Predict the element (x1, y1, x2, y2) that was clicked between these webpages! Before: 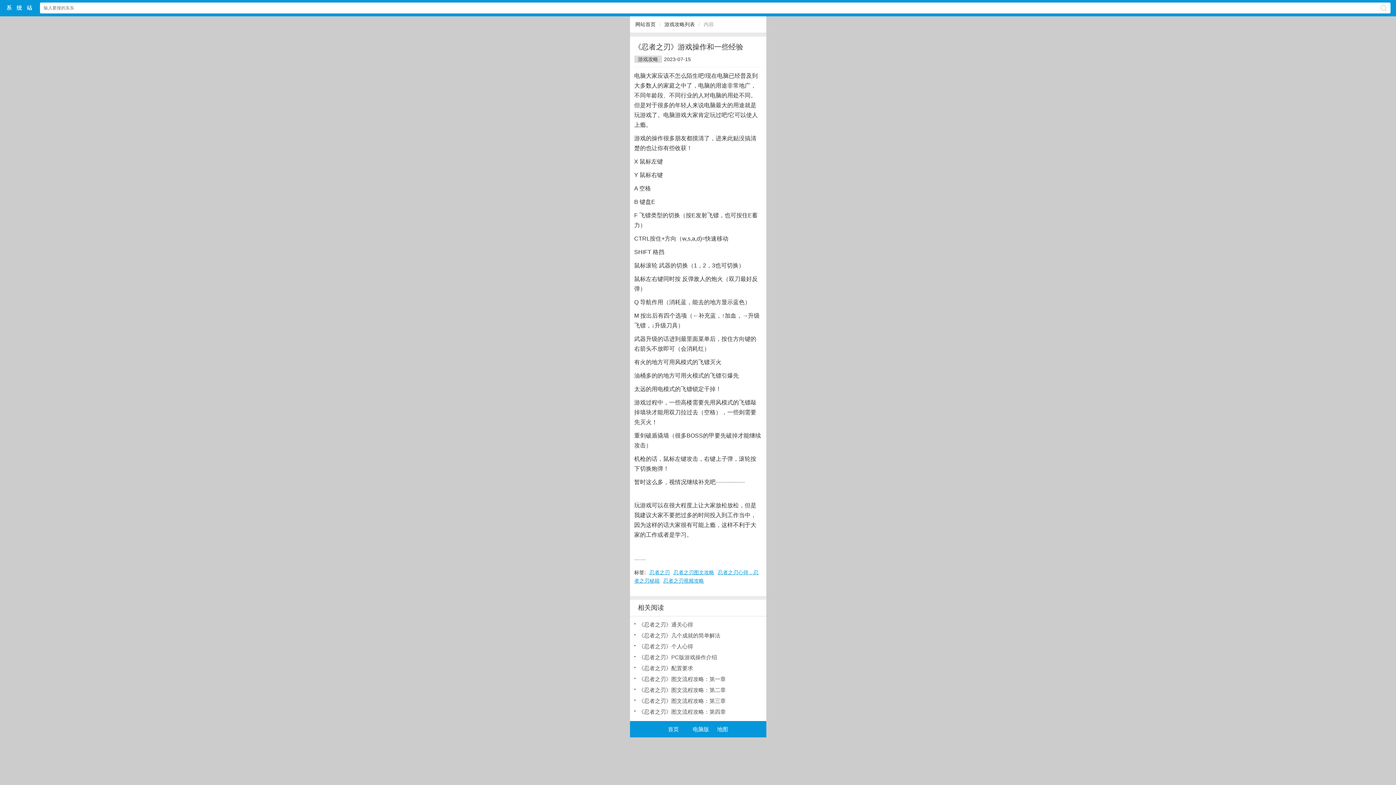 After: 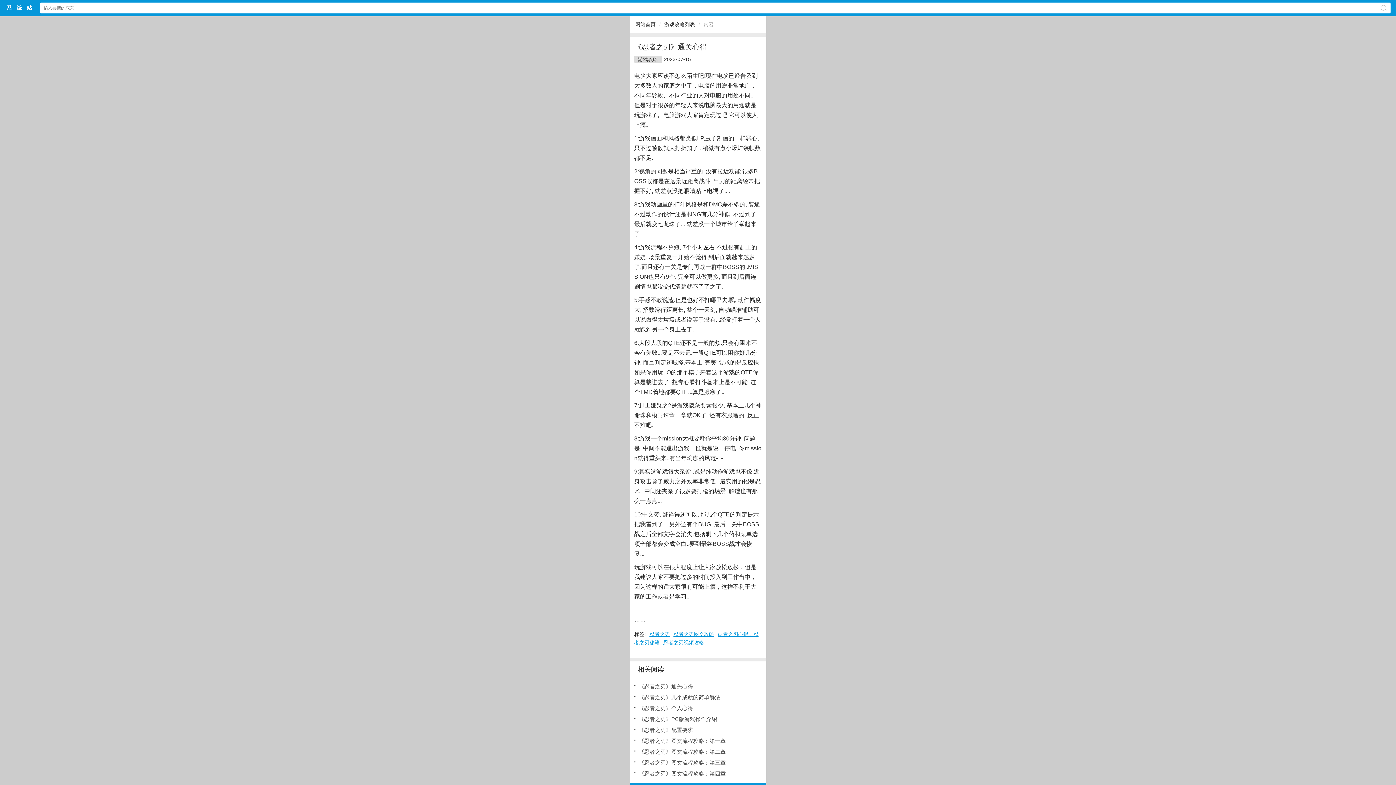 Action: label: 《忍者之刃》通关心得 bbox: (635, 621, 693, 628)